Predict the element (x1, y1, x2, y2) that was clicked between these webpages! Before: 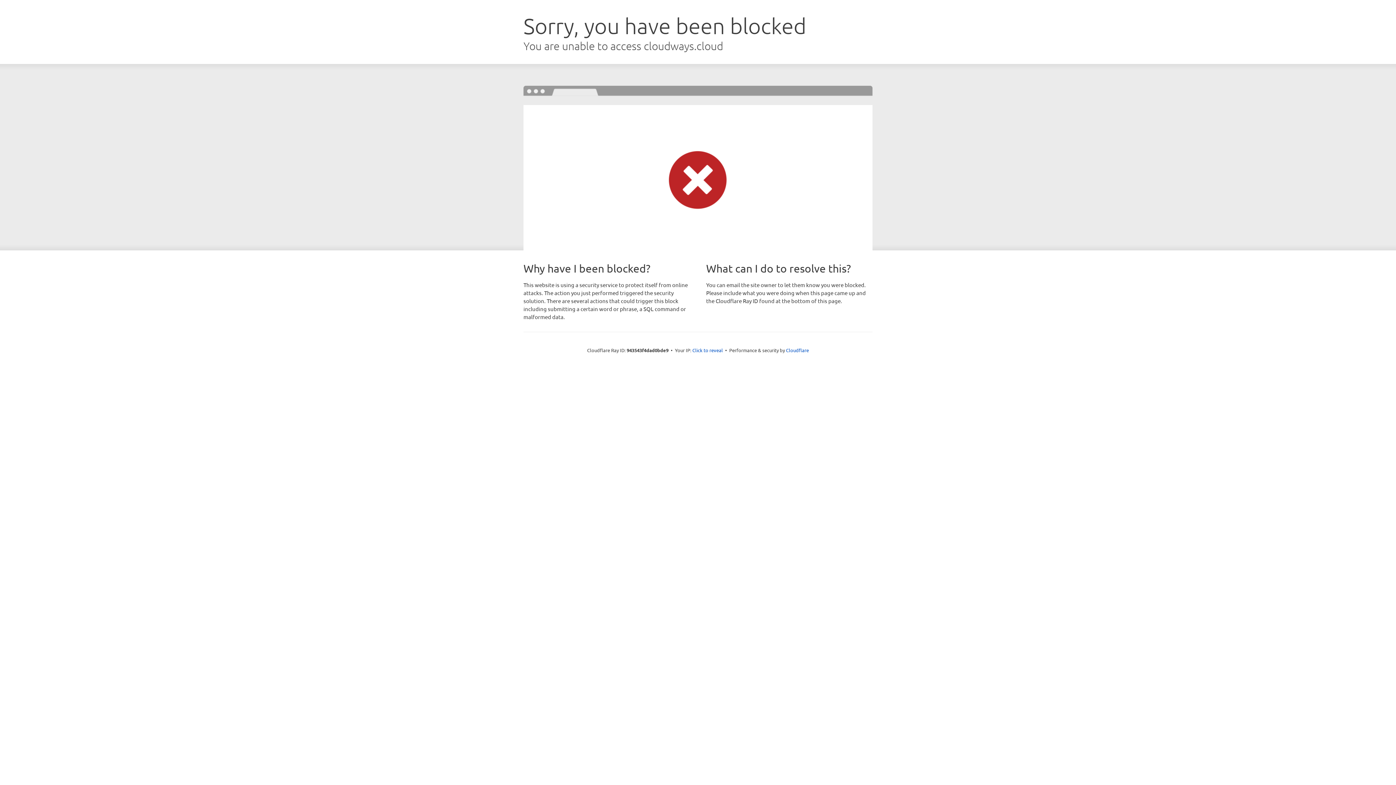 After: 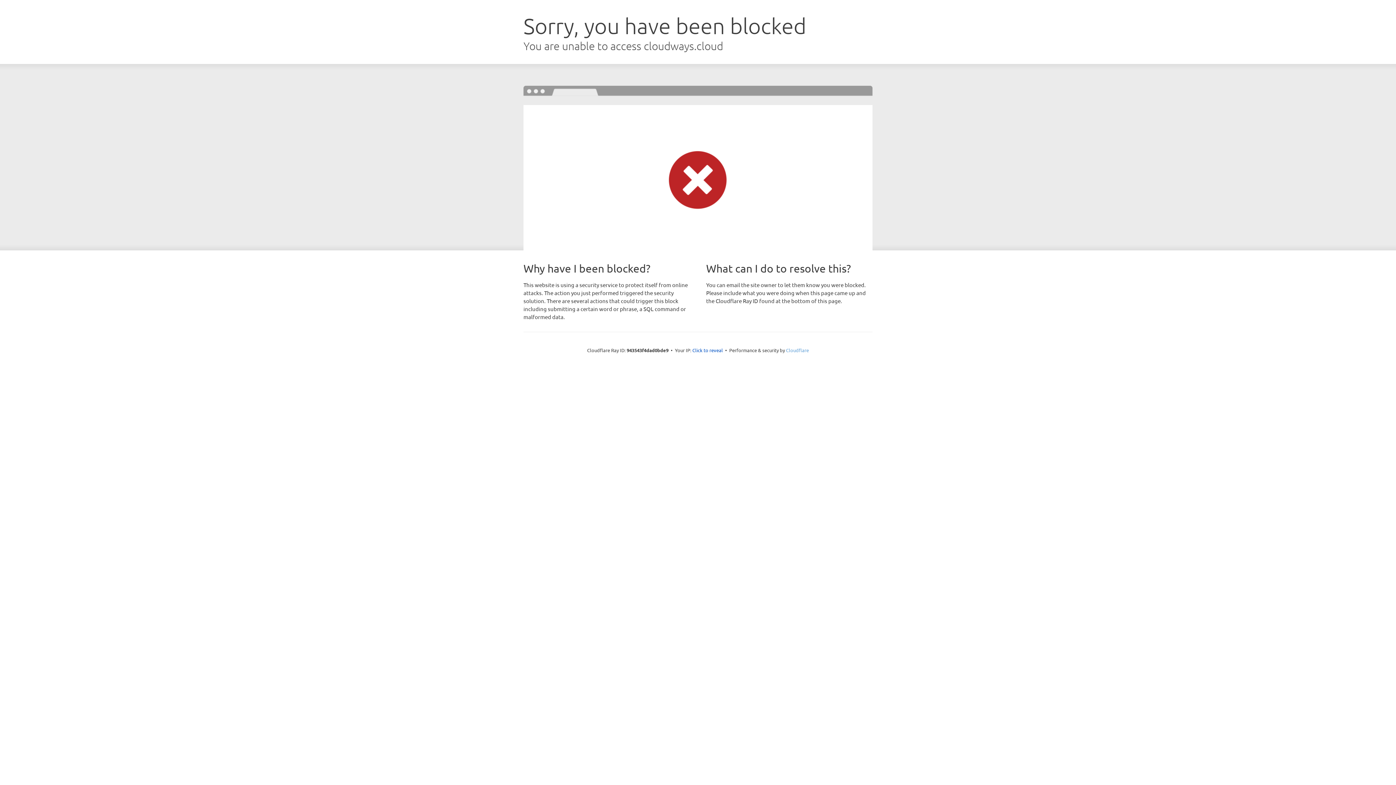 Action: bbox: (786, 347, 809, 353) label: Cloudflare